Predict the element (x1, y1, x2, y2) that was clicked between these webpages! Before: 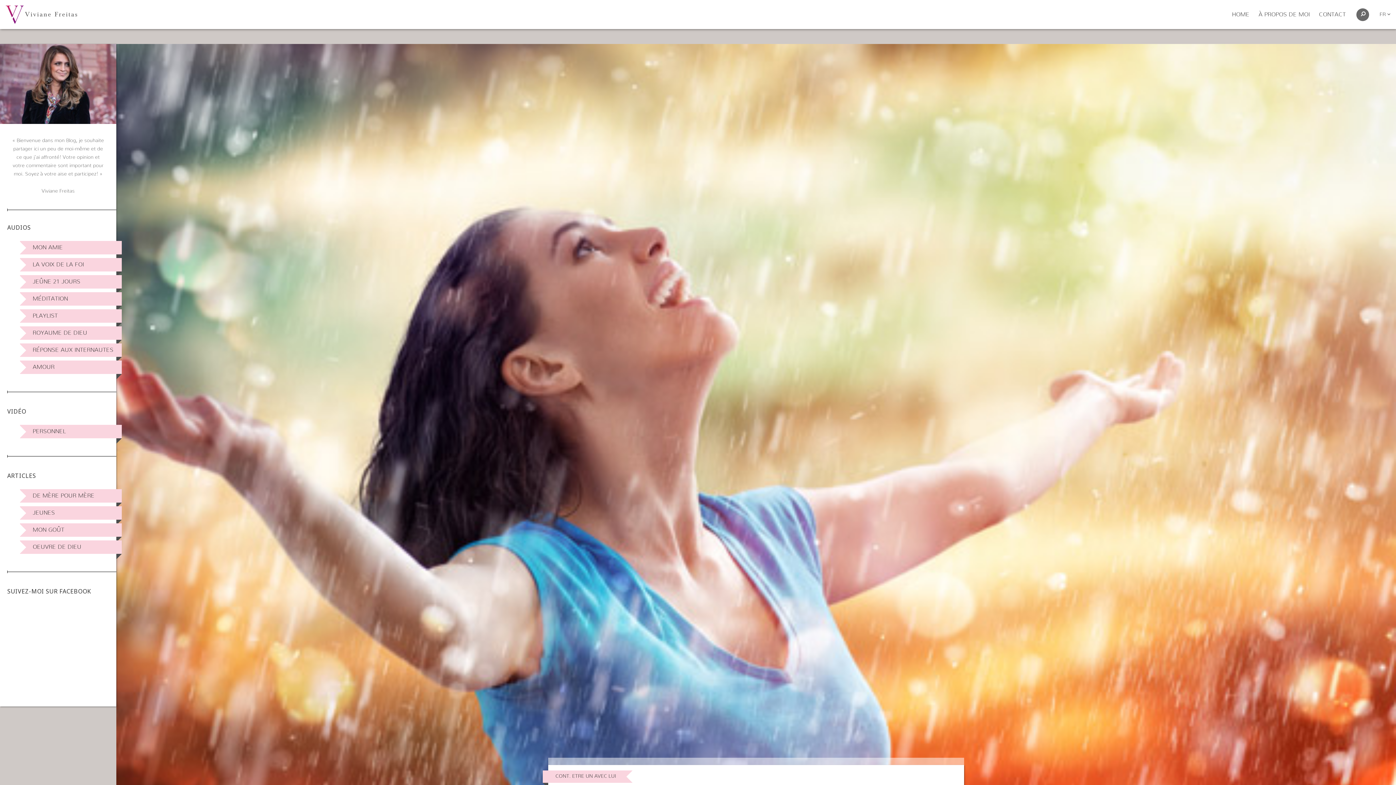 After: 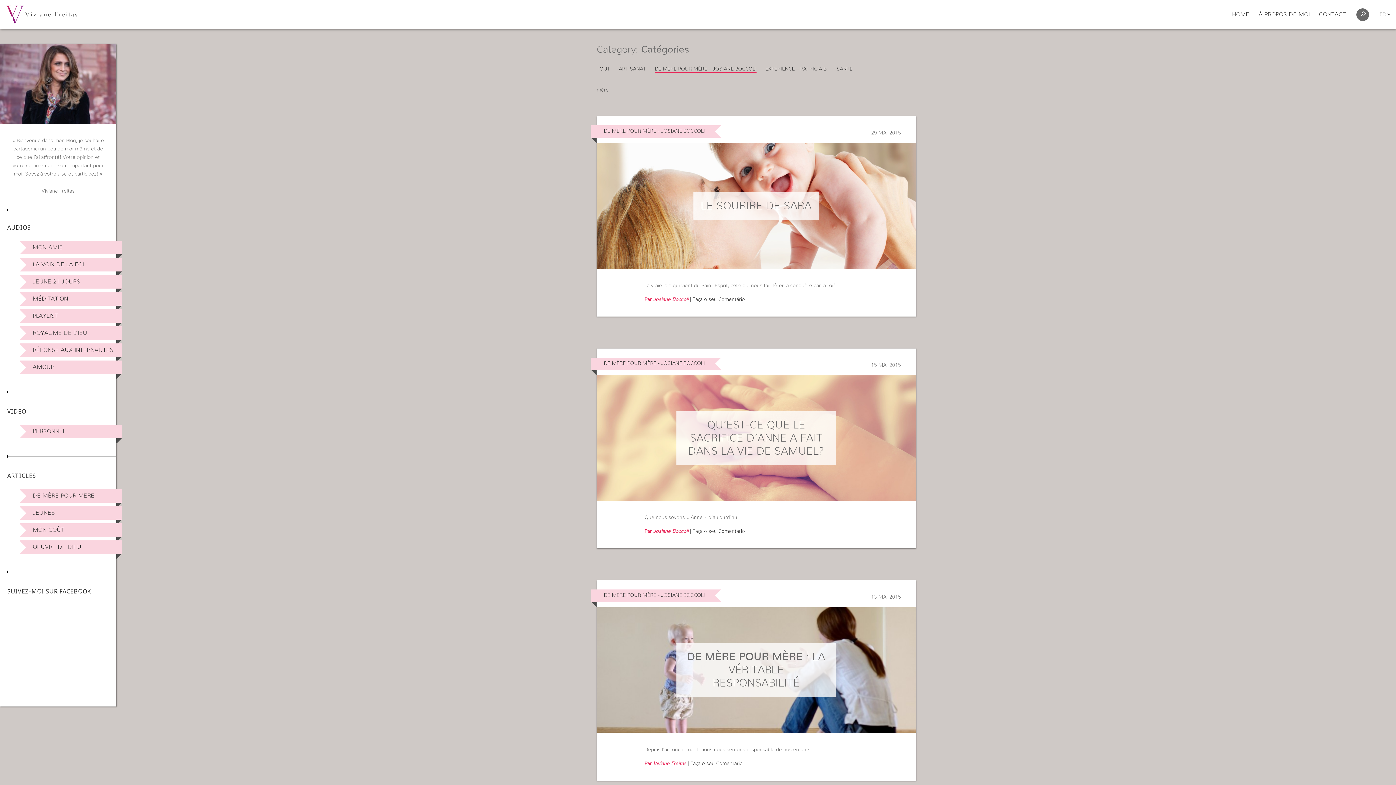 Action: label: DE MÈRE POUR MÈRE bbox: (20, 489, 121, 502)